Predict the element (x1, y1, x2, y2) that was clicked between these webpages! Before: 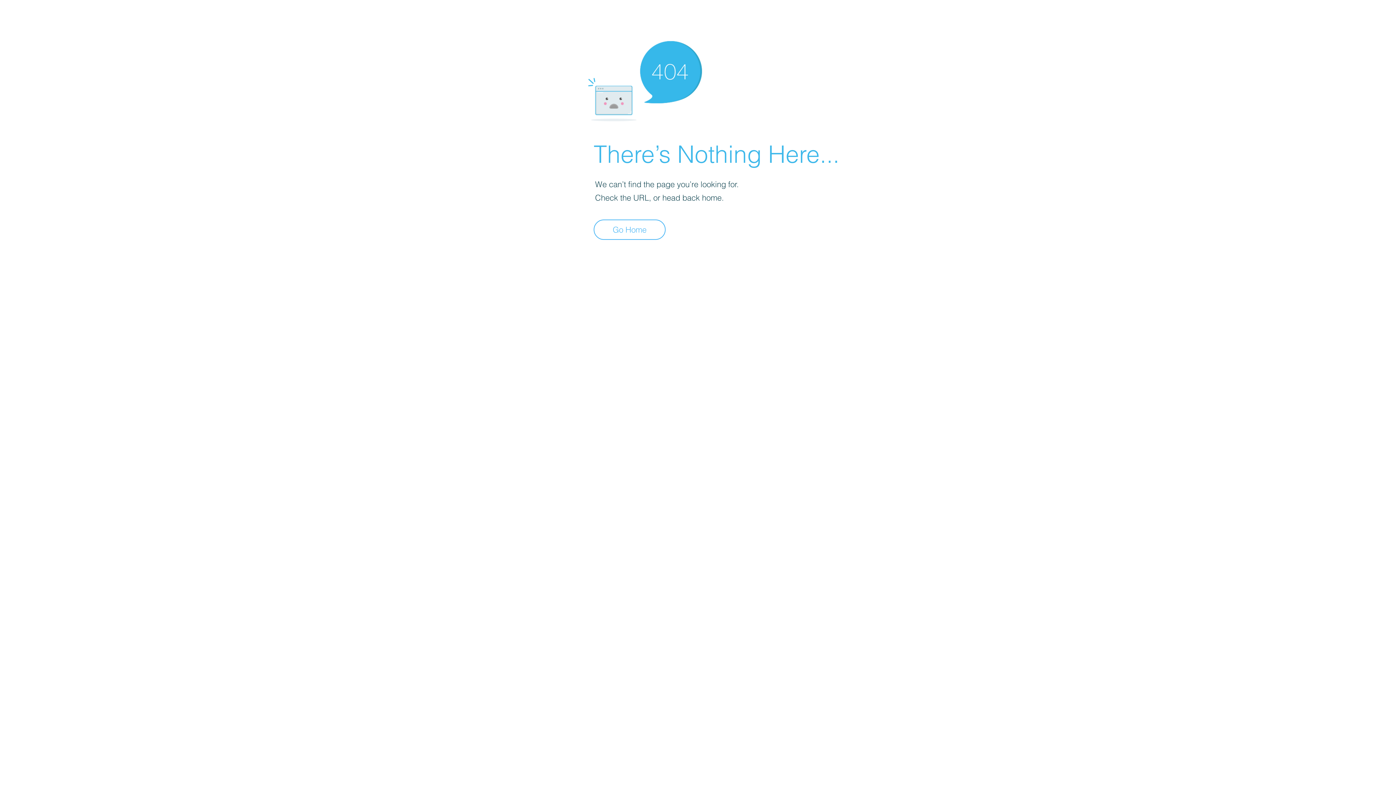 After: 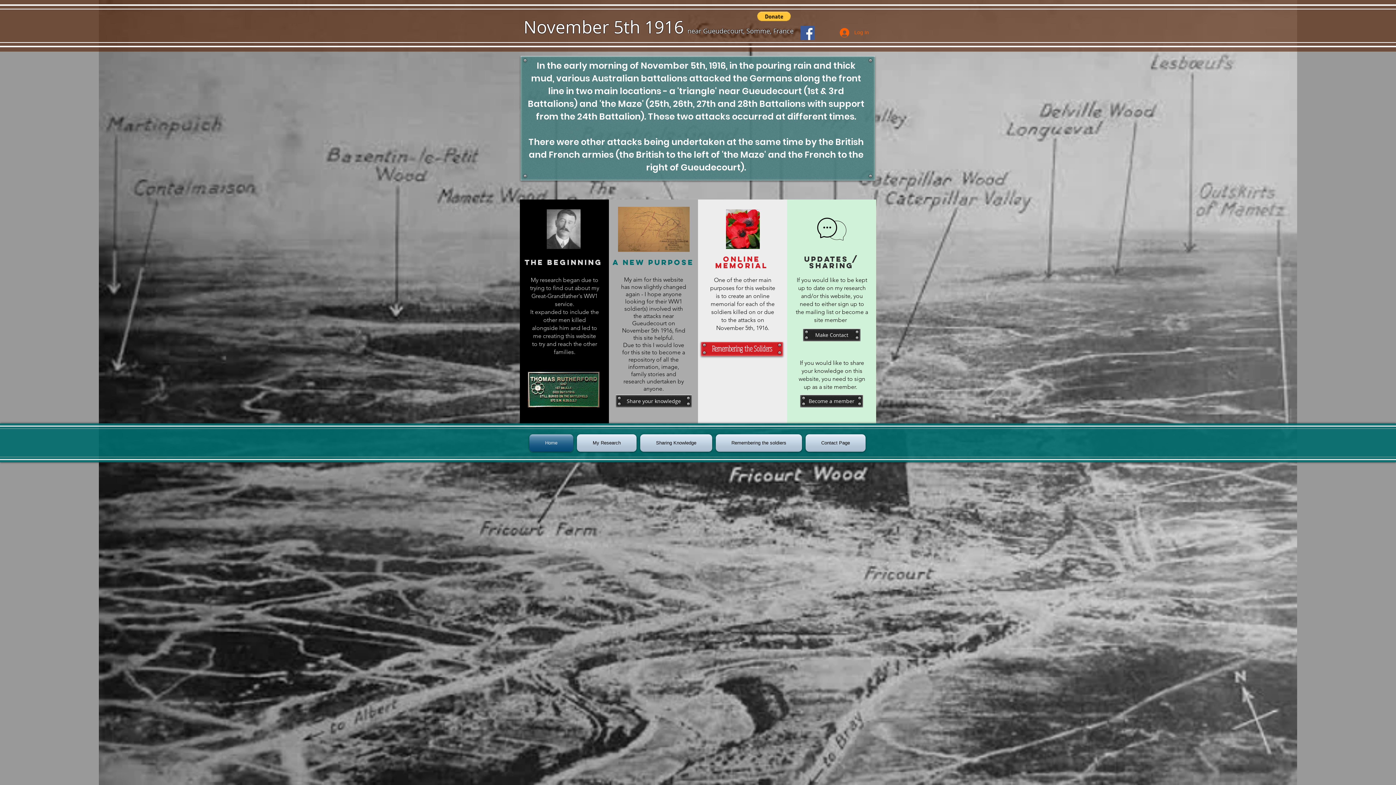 Action: bbox: (593, 219, 665, 240) label: Go Home